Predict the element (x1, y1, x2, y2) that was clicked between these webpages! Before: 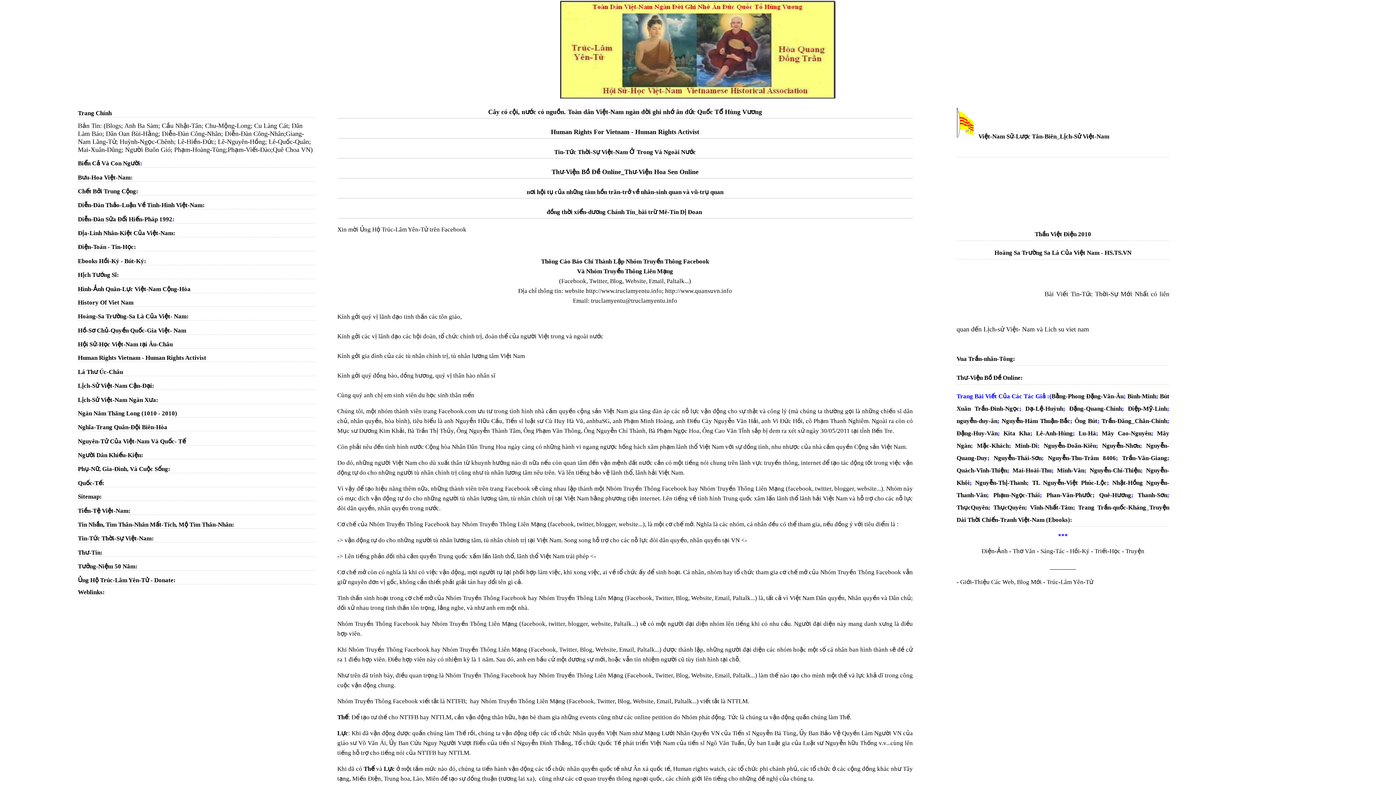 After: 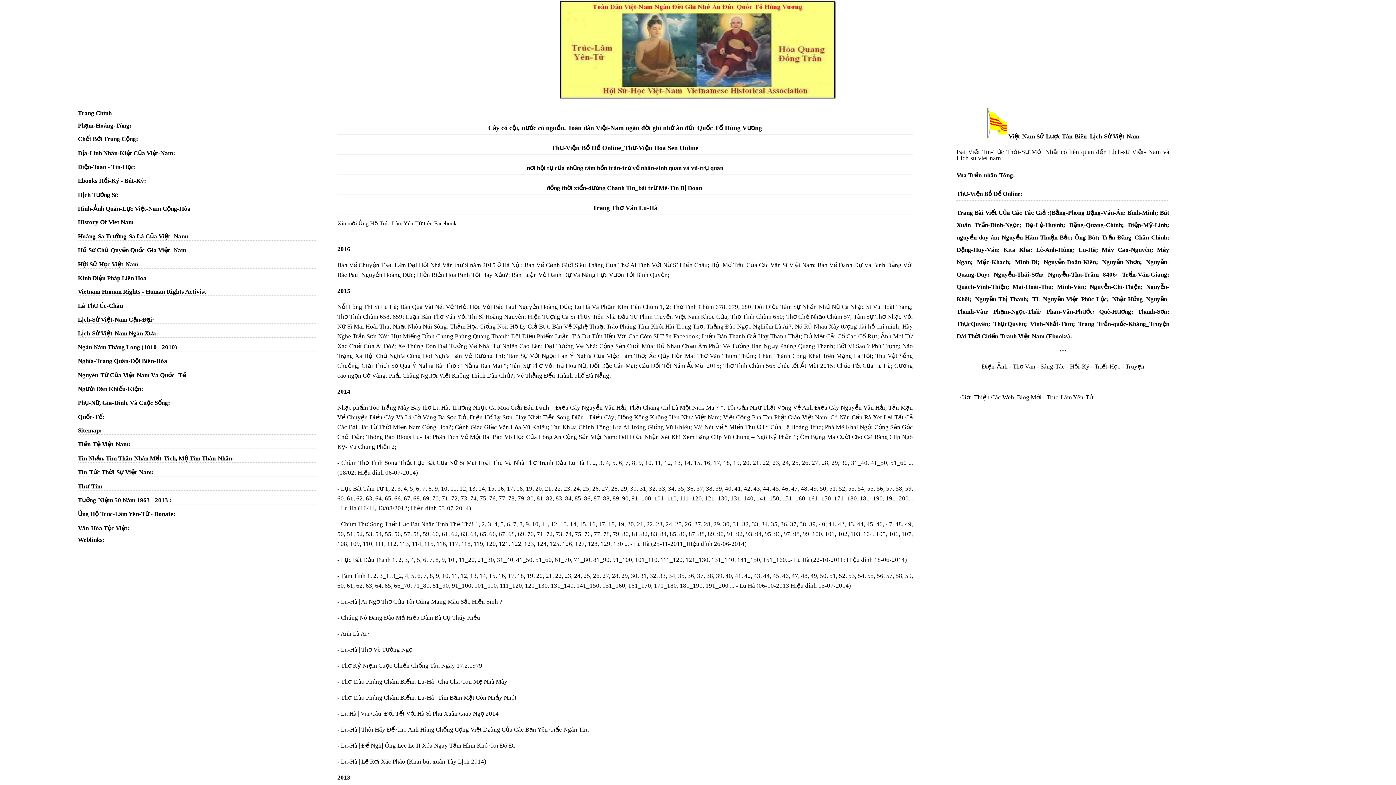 Action: bbox: (1078, 430, 1096, 437) label: Lu-Hà